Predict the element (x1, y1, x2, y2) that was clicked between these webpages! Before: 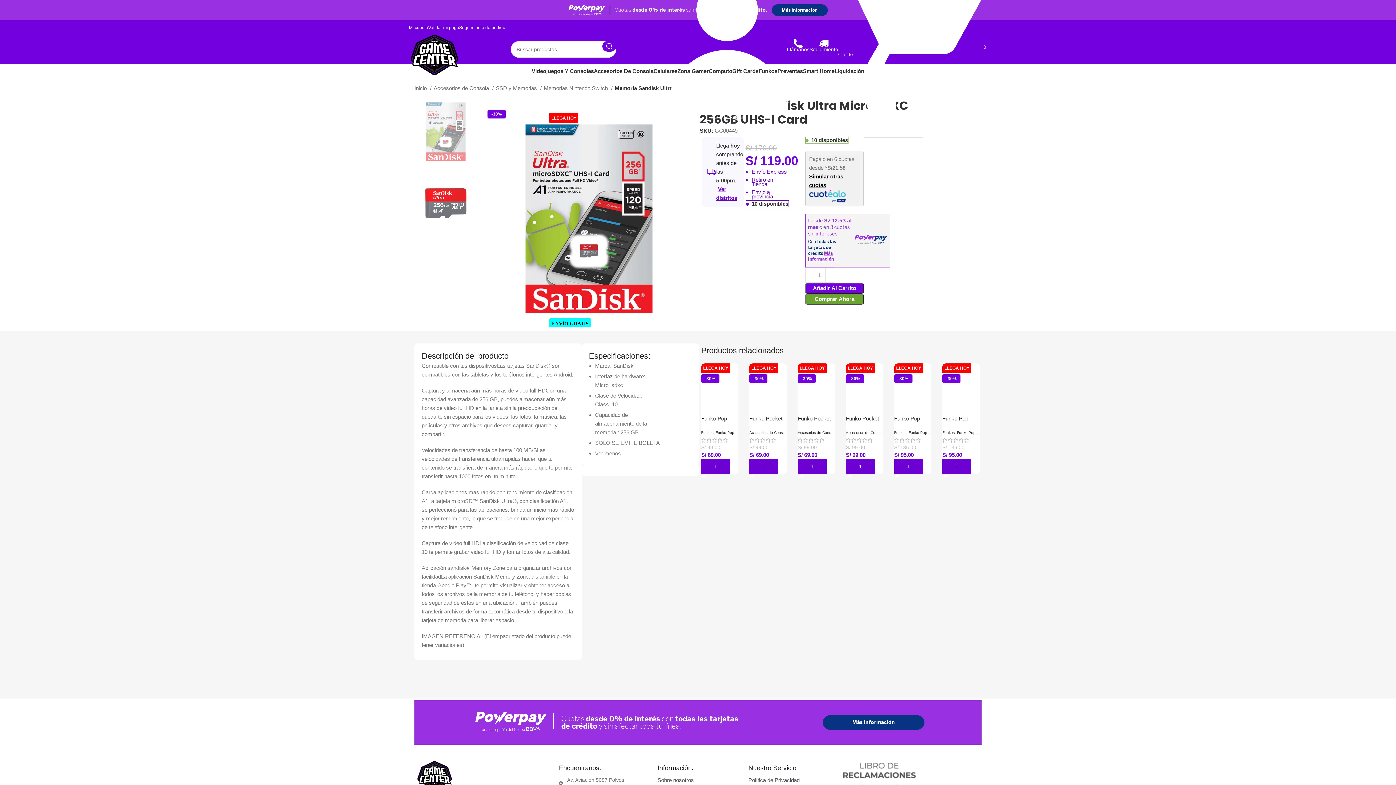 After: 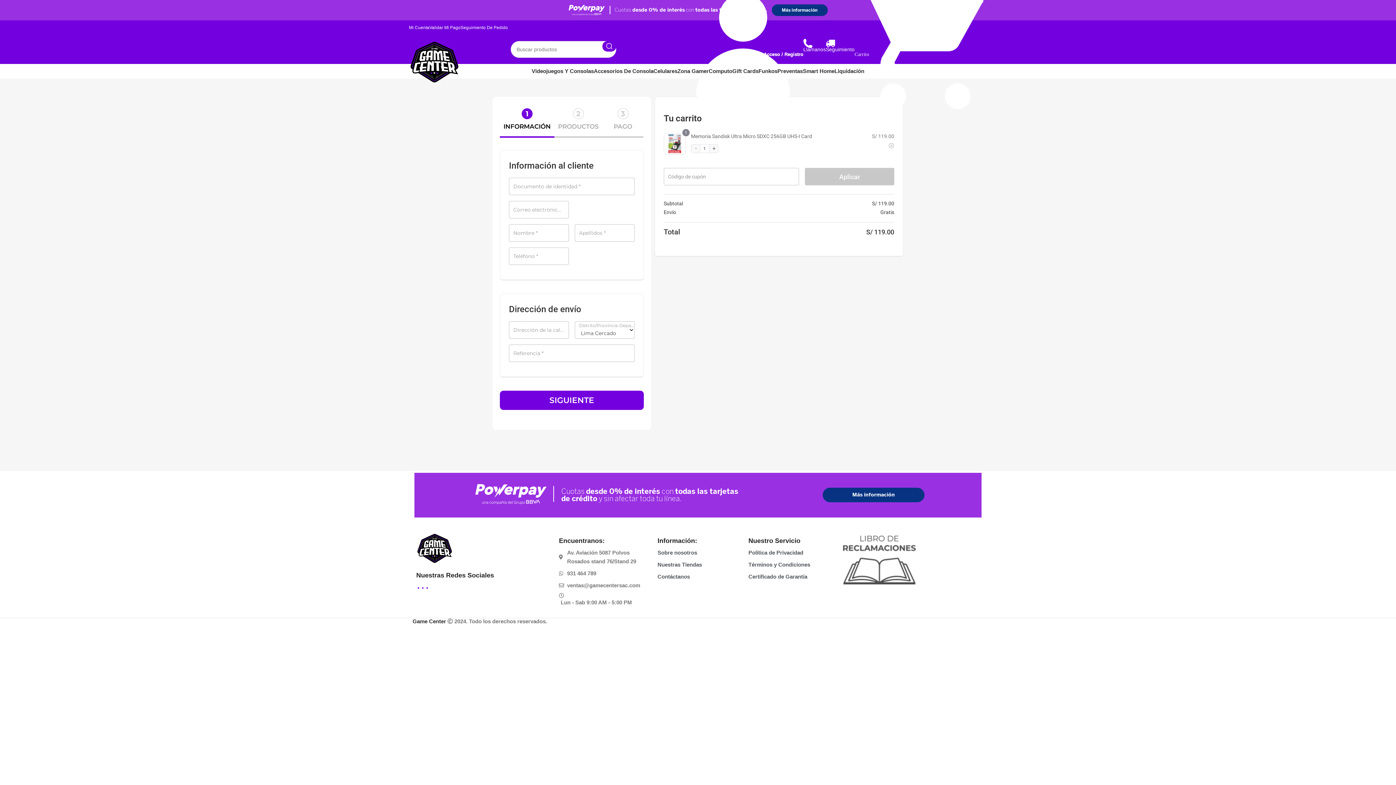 Action: bbox: (805, 293, 864, 304) label: Comprar Ahora